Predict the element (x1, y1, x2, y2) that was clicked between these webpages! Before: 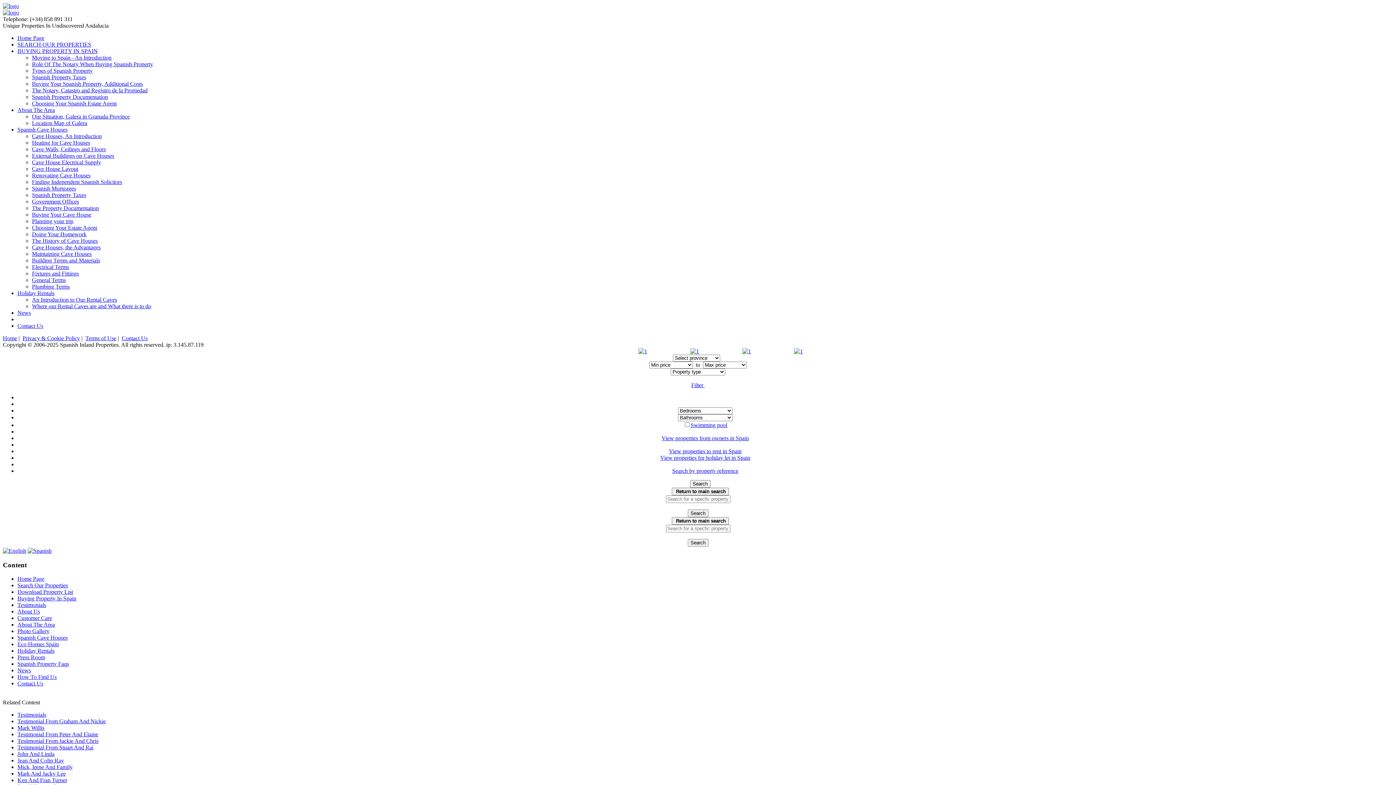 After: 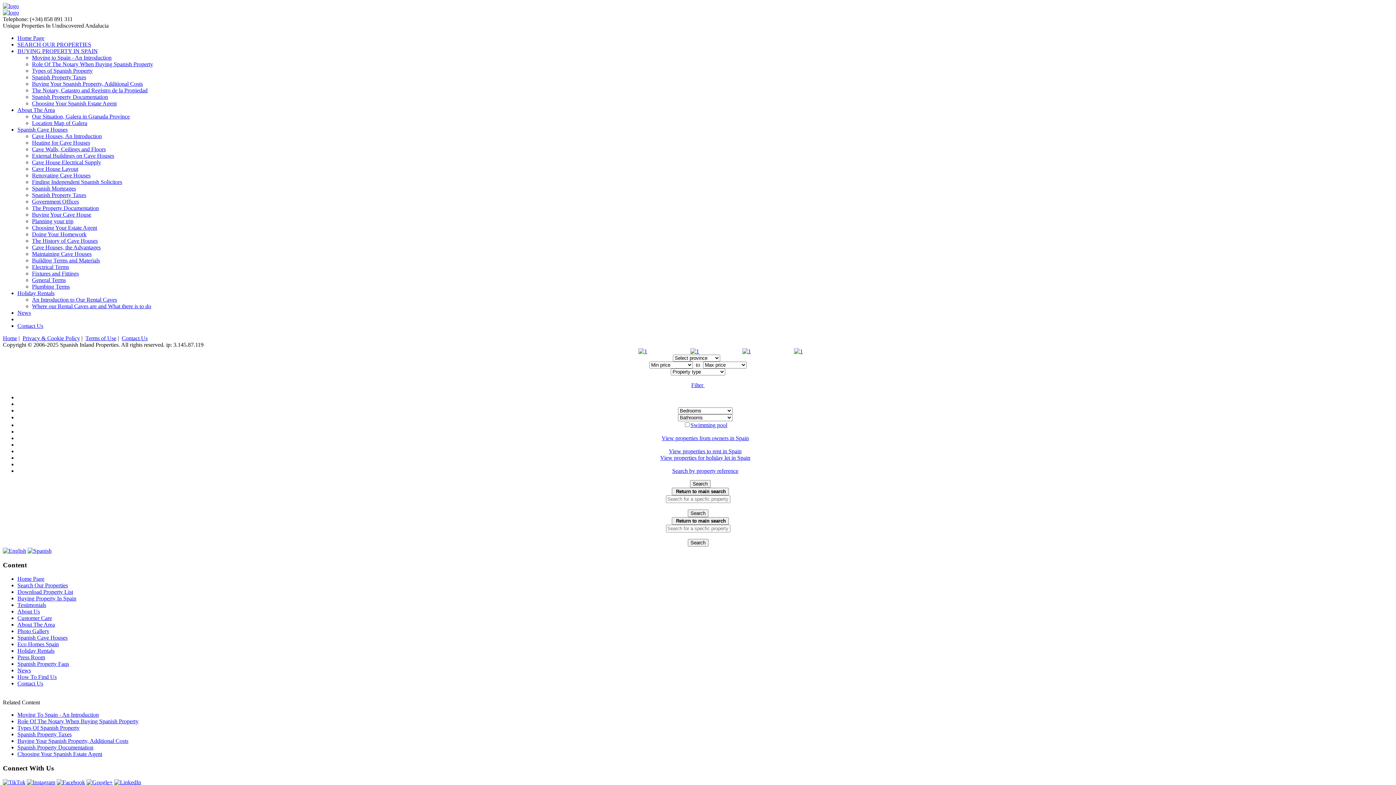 Action: label: The Notary, Catastro and Registro de la Propiedad bbox: (32, 87, 147, 93)